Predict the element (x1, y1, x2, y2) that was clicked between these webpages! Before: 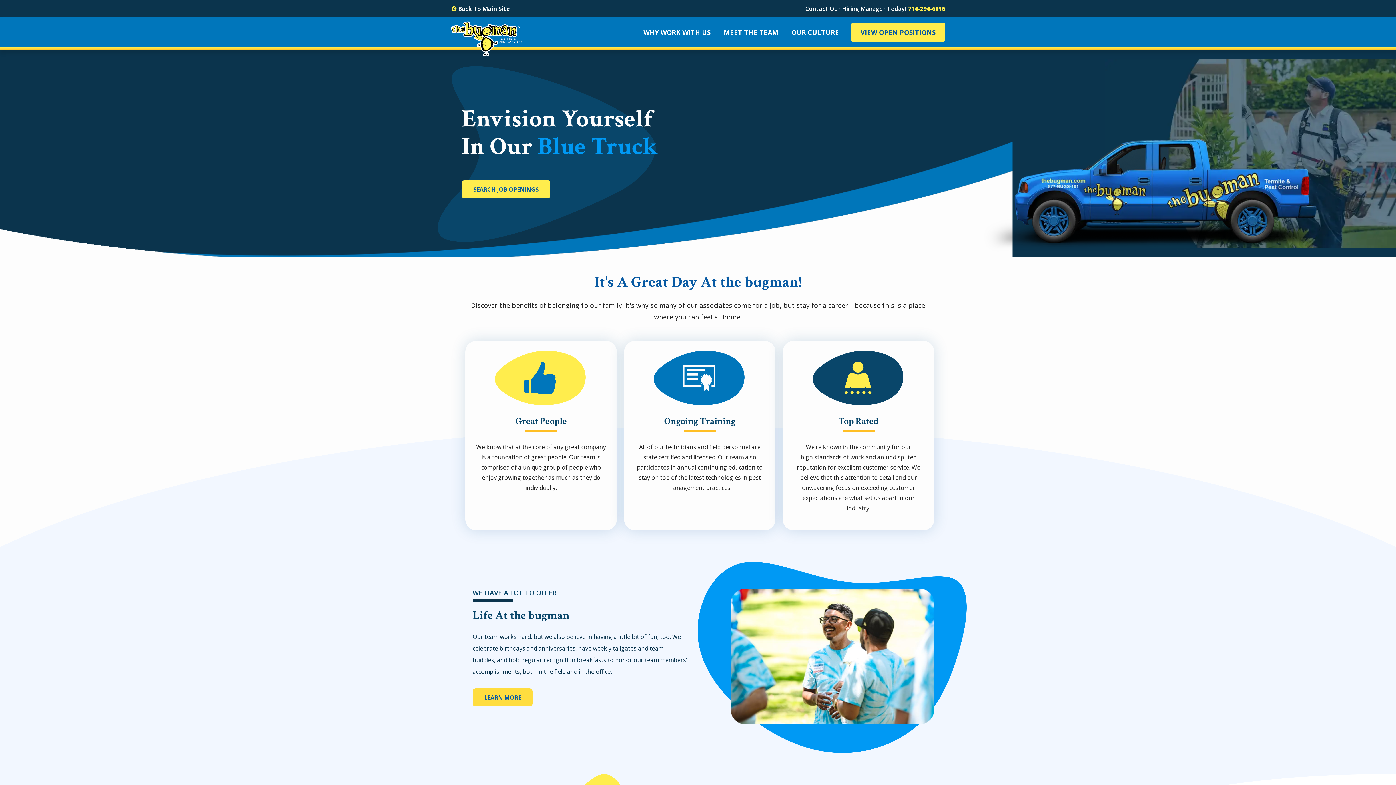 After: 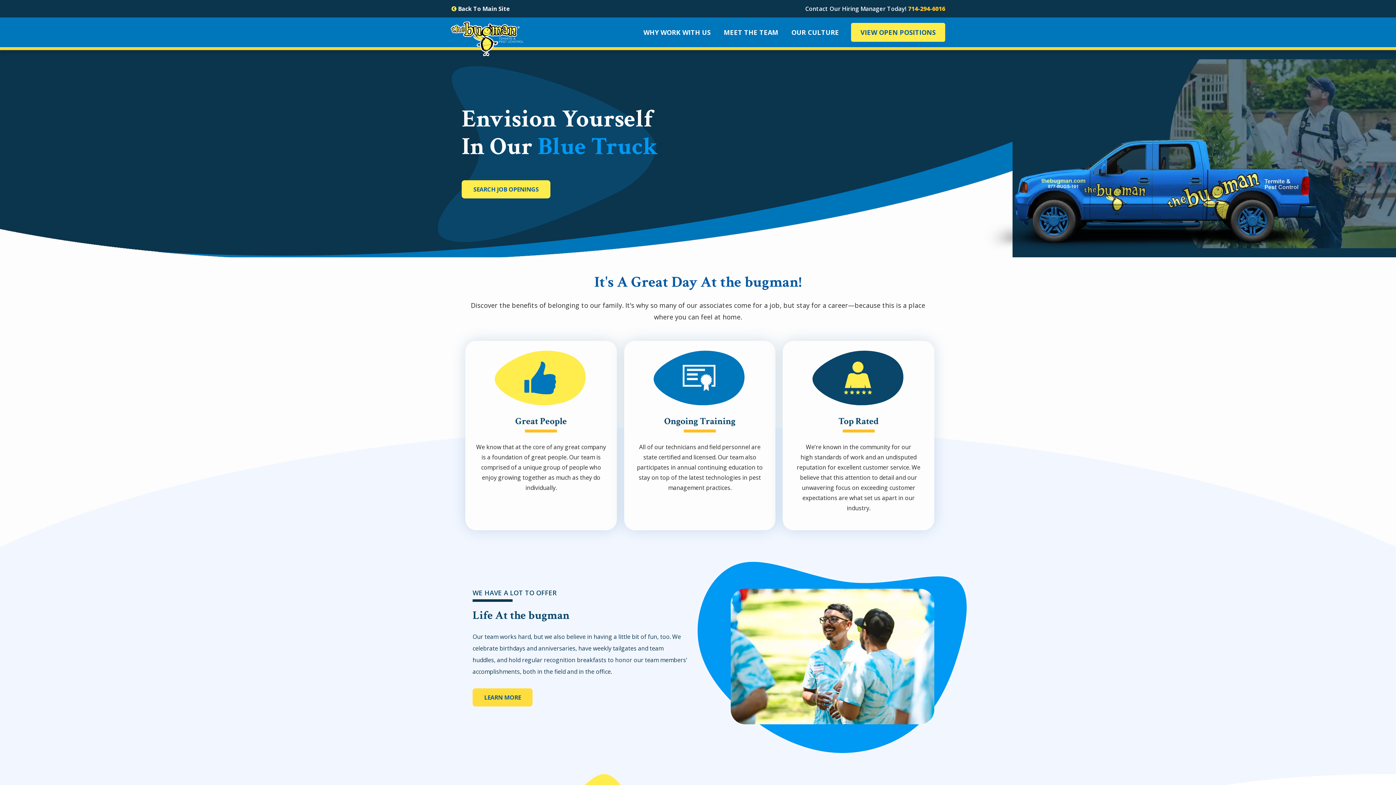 Action: bbox: (908, 4, 945, 12) label: 714-294-6016